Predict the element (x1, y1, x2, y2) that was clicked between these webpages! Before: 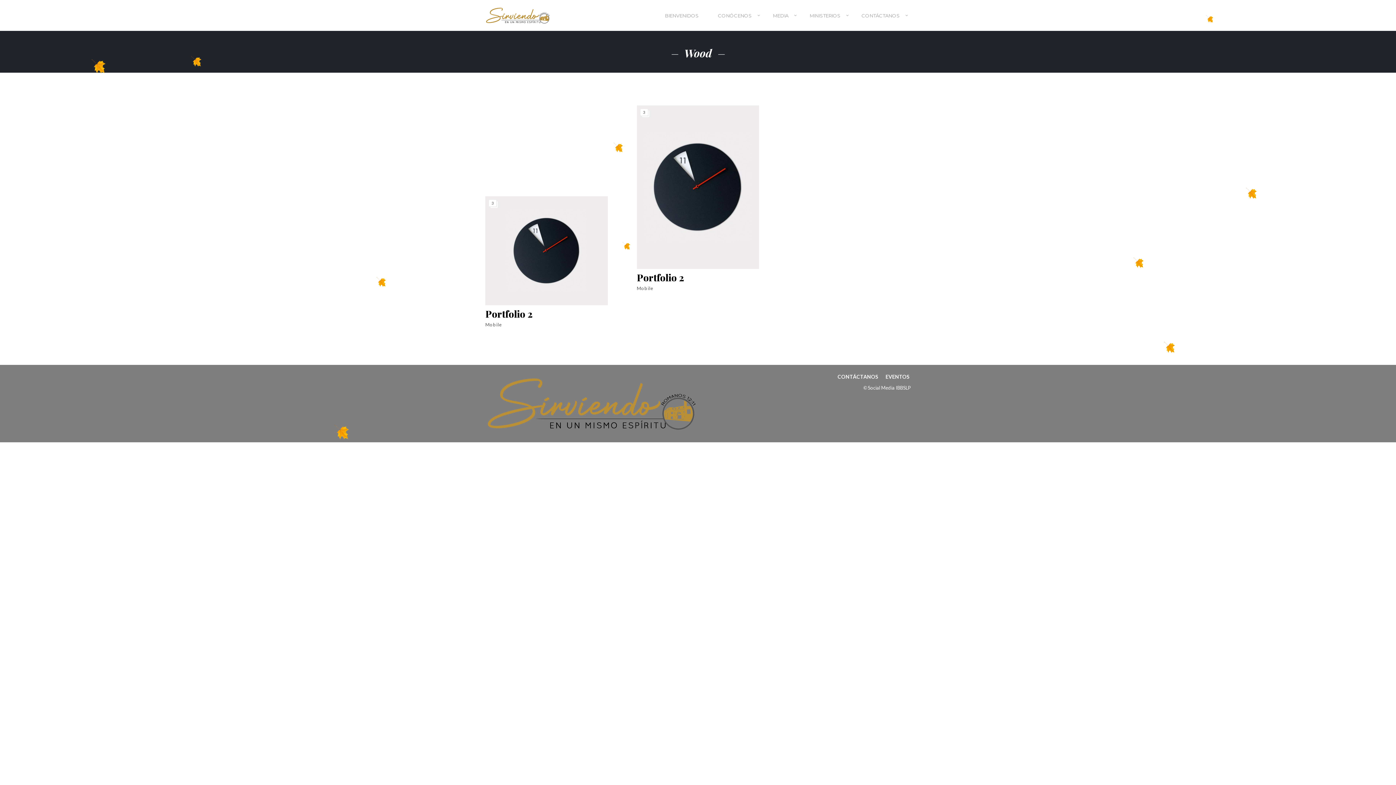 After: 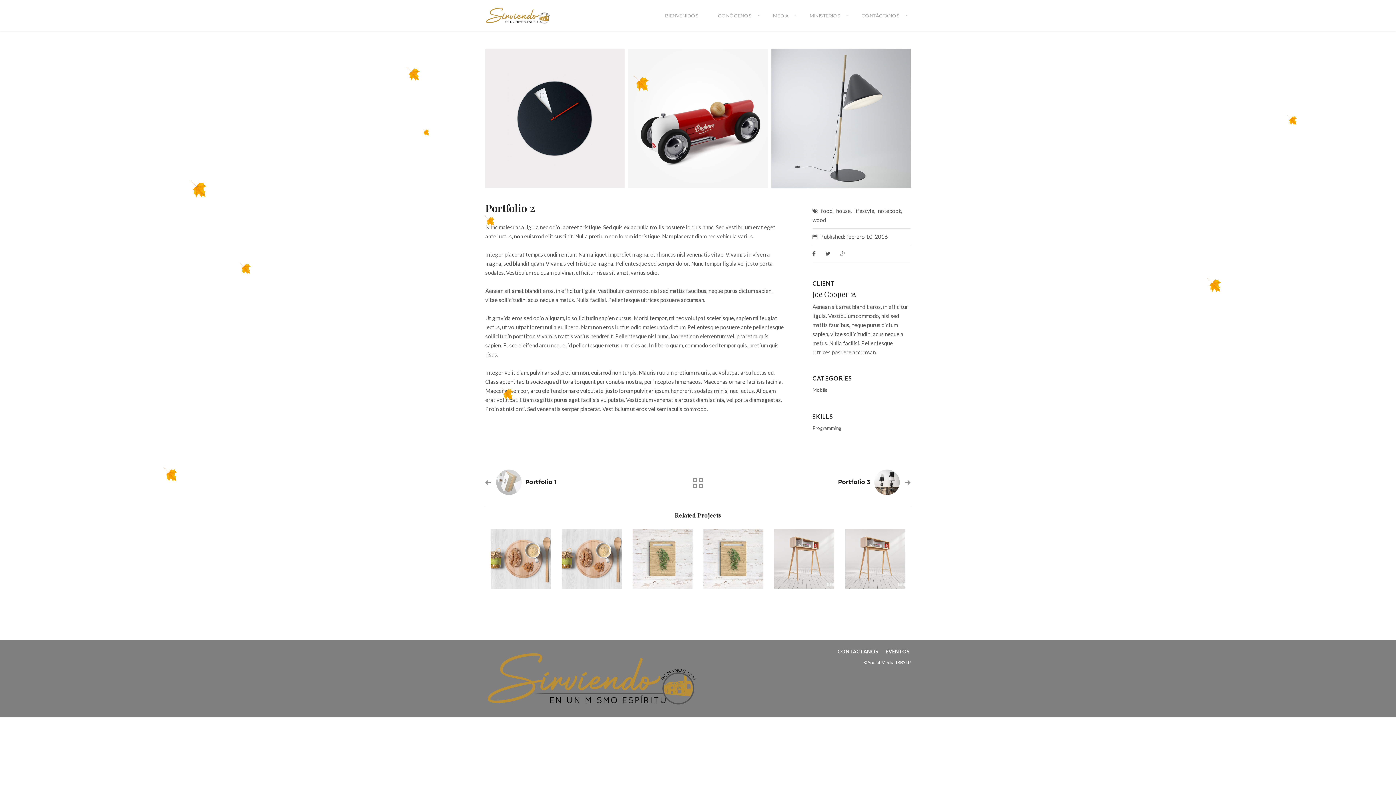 Action: bbox: (485, 196, 607, 305)